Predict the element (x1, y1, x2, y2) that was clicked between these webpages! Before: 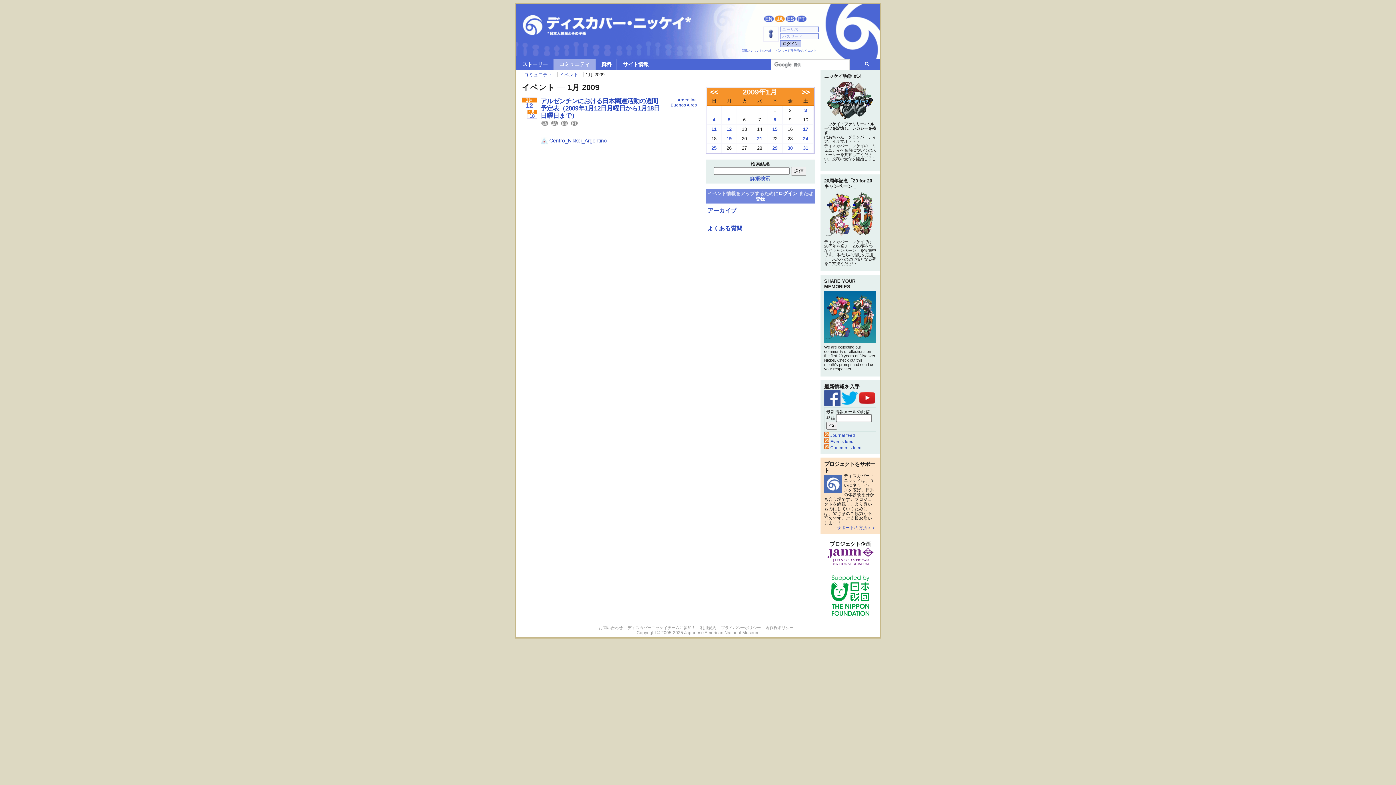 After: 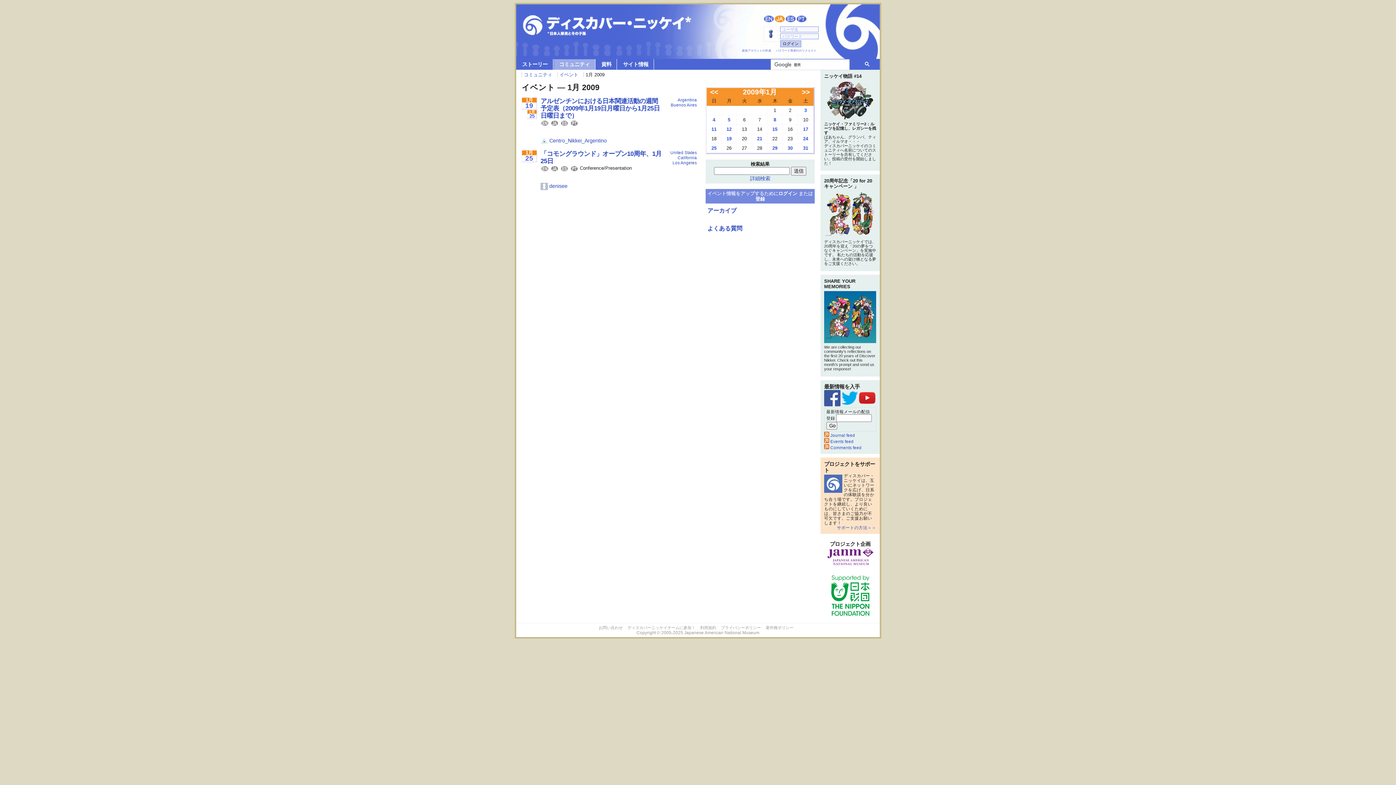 Action: label: 25 bbox: (706, 143, 721, 152)